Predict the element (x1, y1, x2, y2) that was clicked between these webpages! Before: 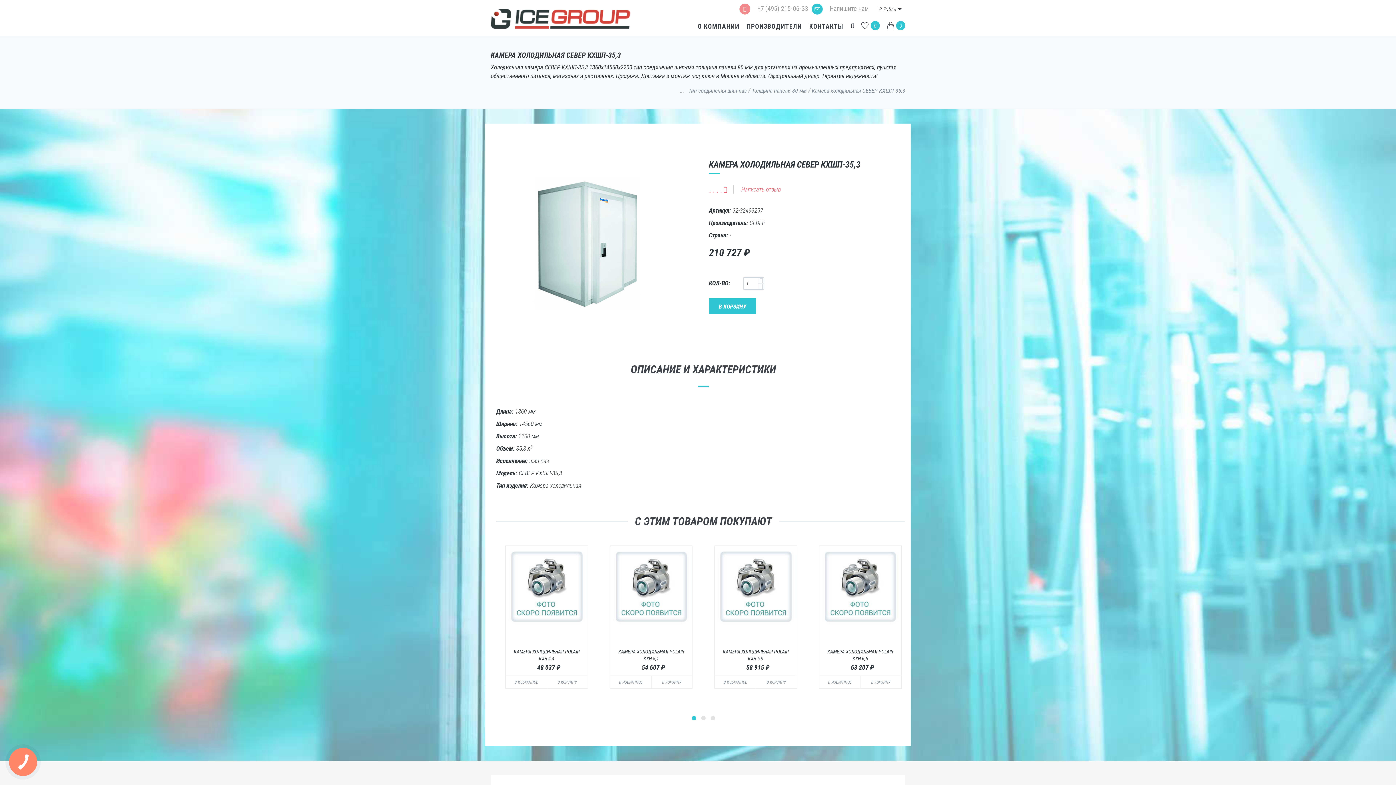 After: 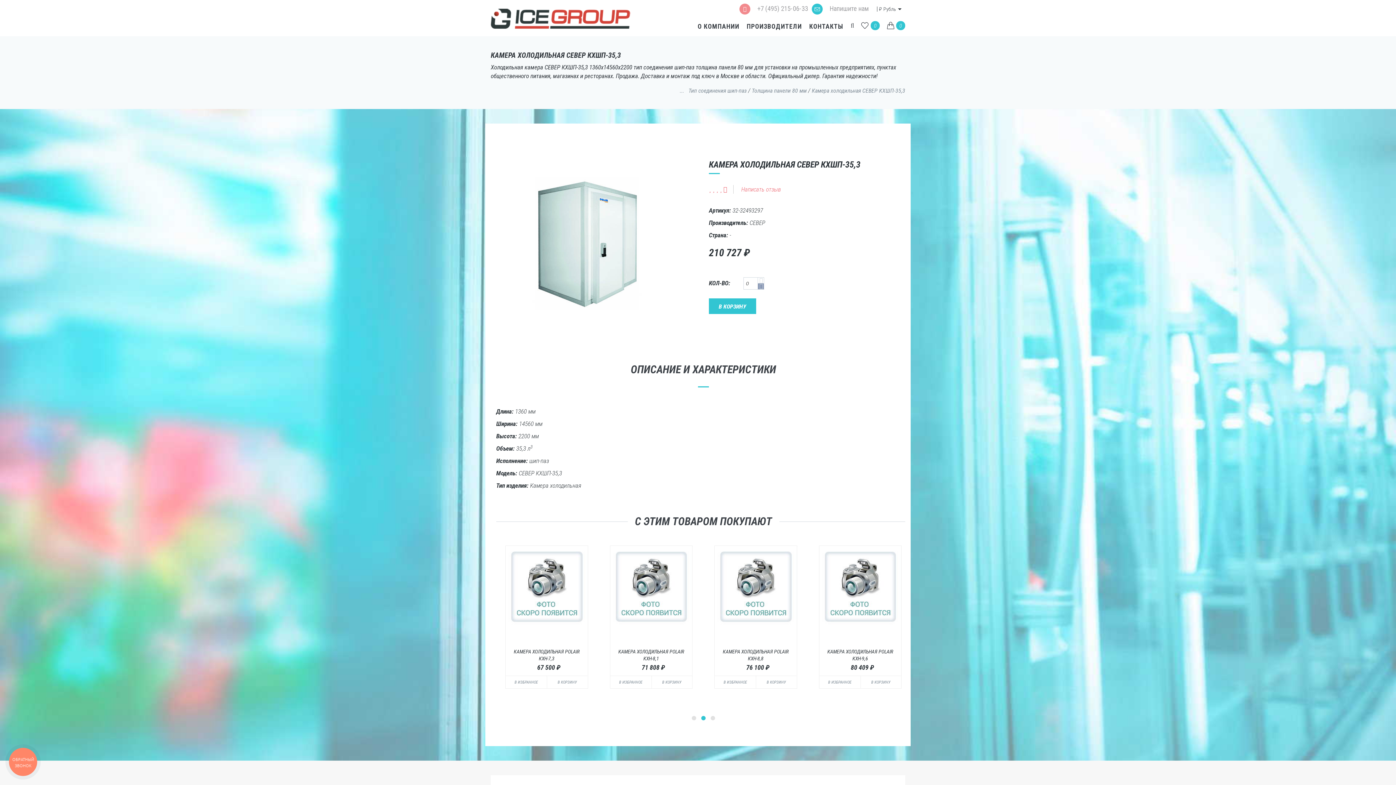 Action: bbox: (757, 283, 764, 289)